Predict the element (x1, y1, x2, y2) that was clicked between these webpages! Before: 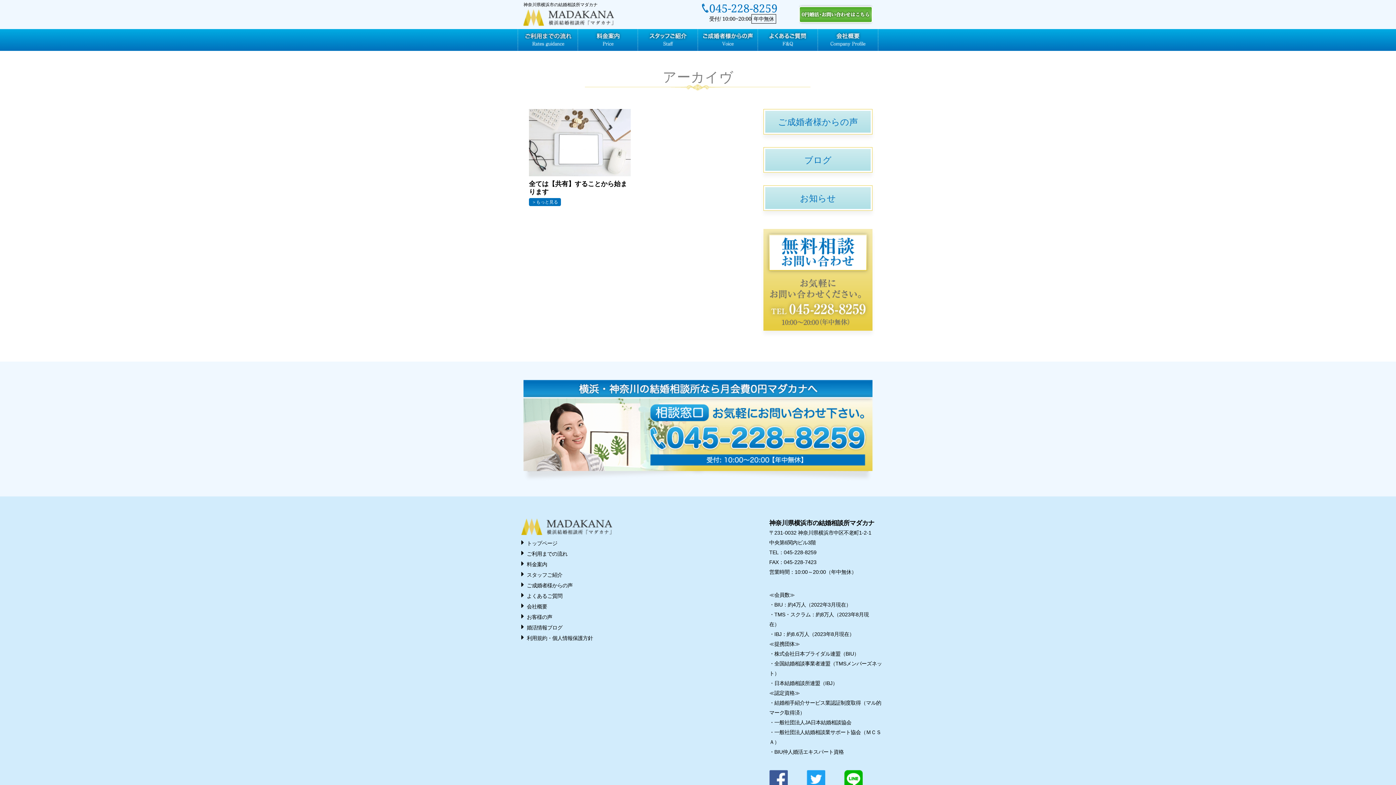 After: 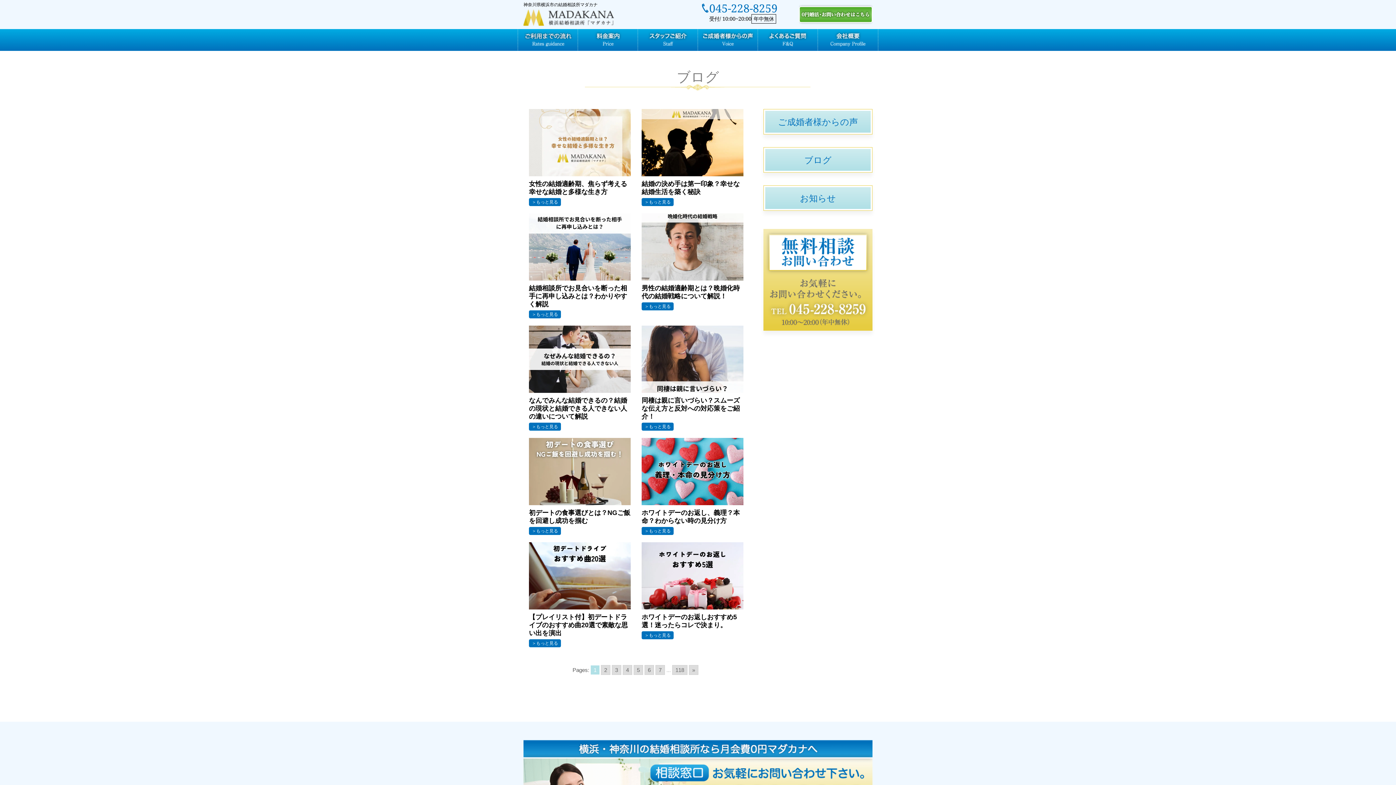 Action: label: ブログ bbox: (764, 147, 872, 172)